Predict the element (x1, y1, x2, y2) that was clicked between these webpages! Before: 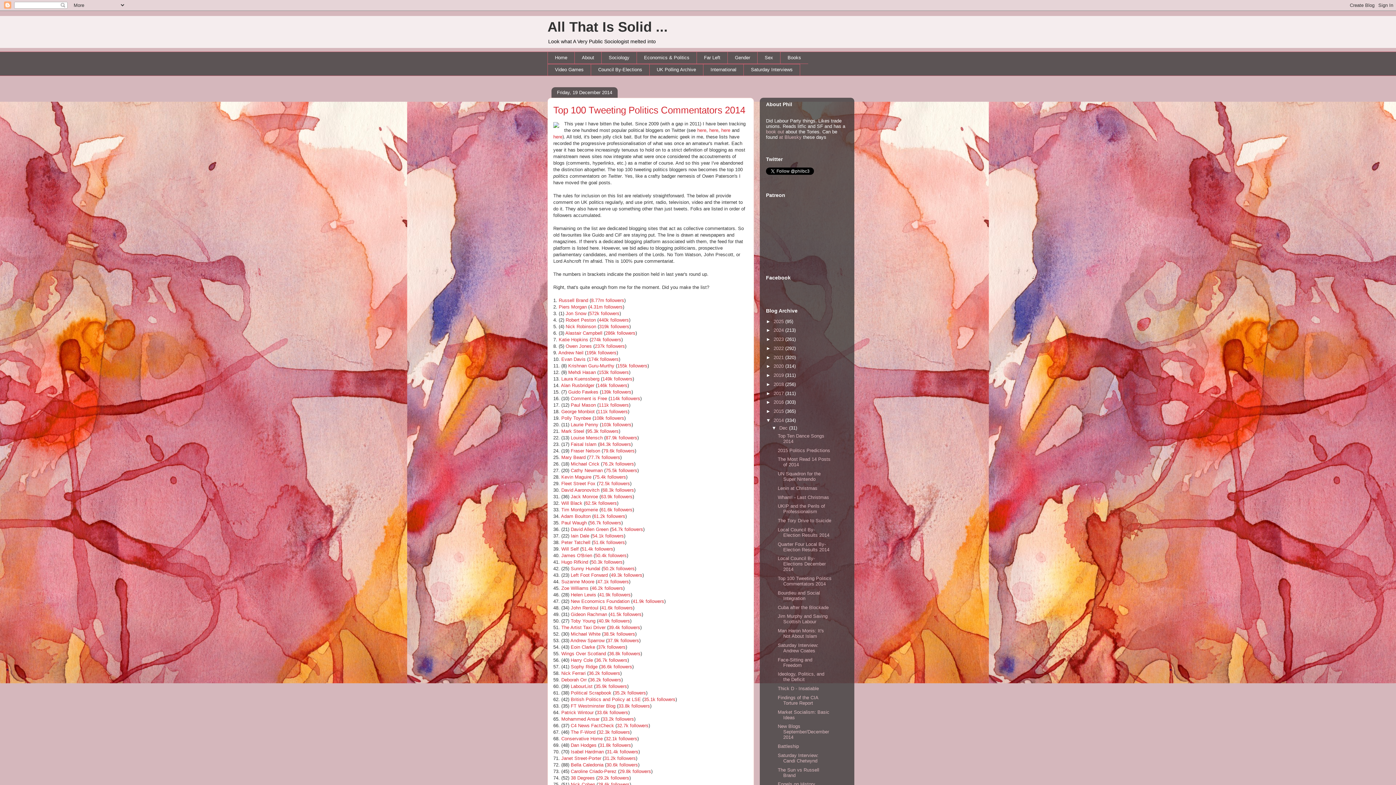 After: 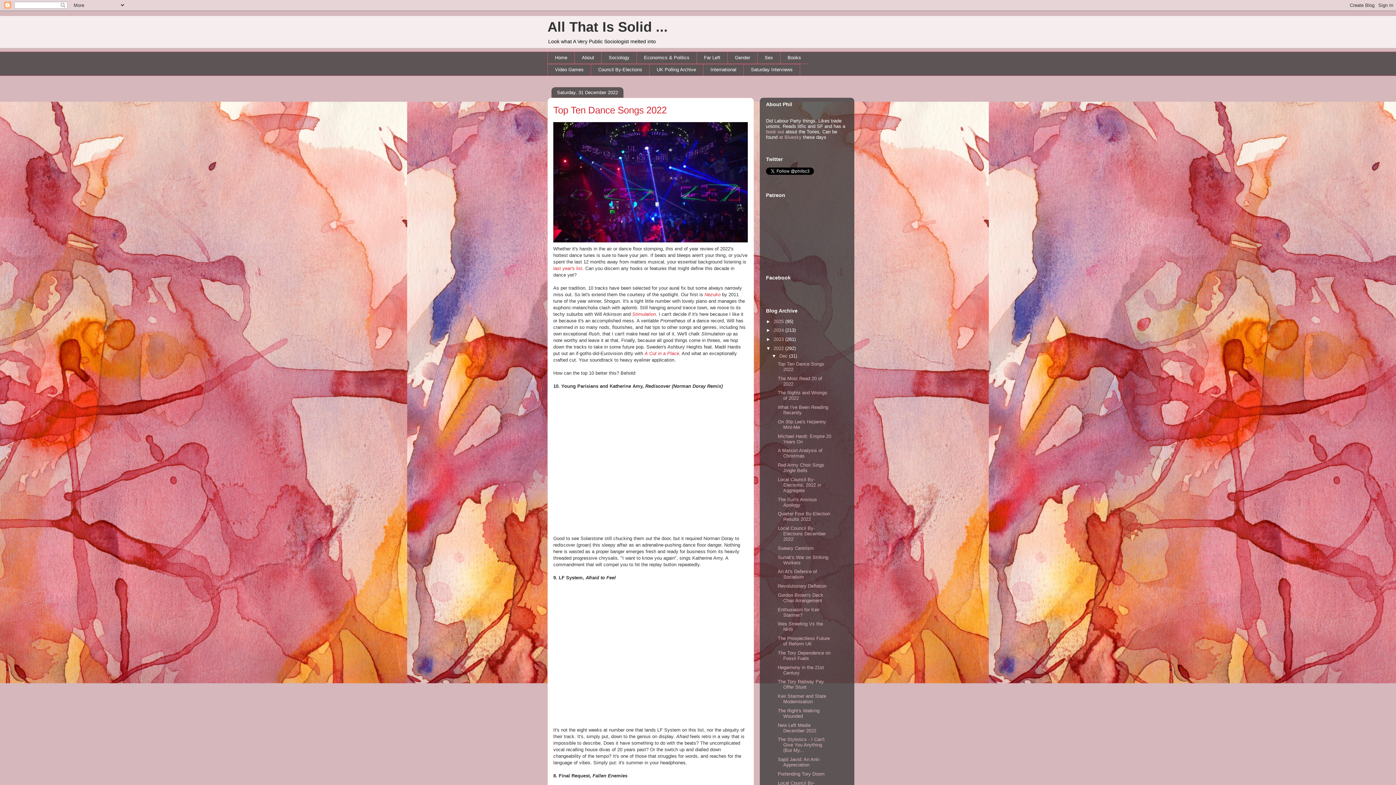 Action: label: 2022  bbox: (773, 345, 785, 351)